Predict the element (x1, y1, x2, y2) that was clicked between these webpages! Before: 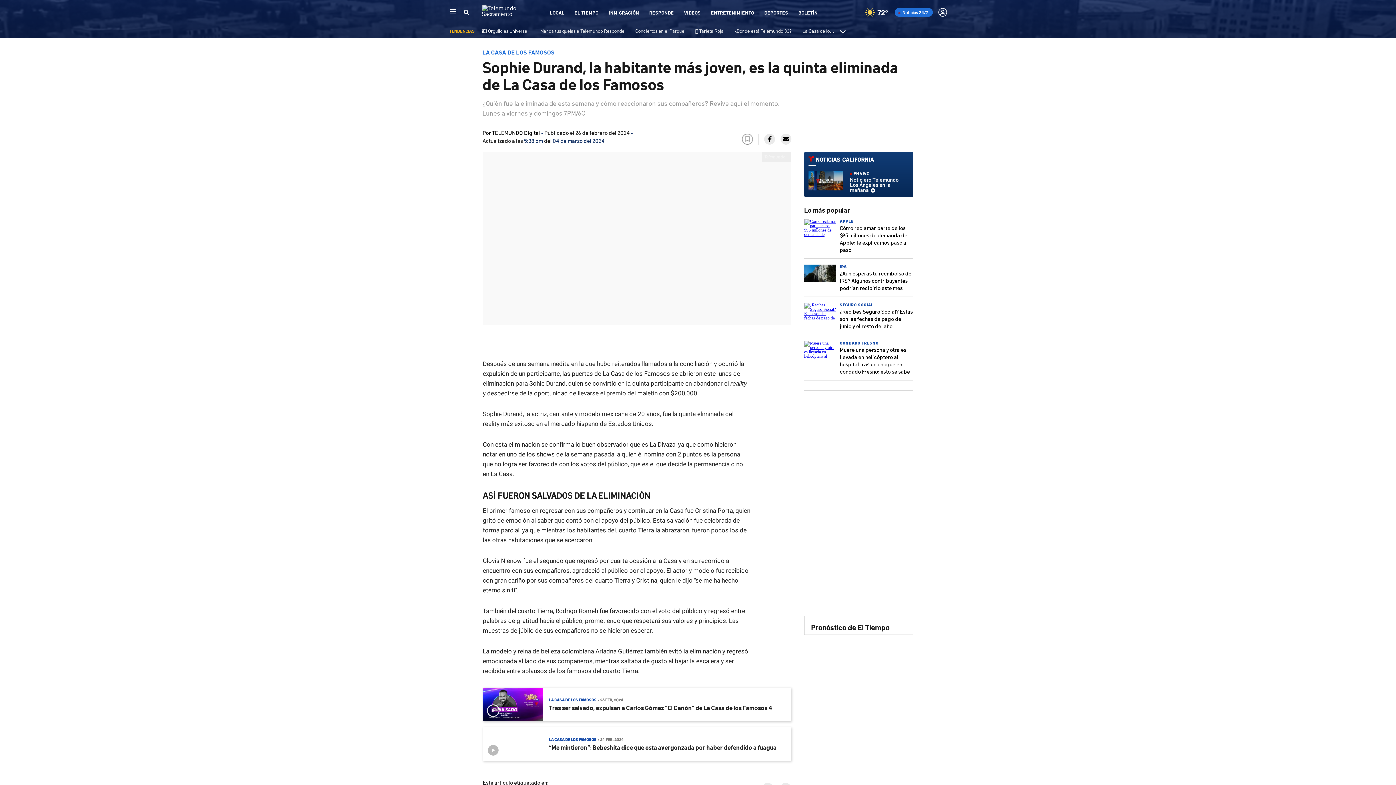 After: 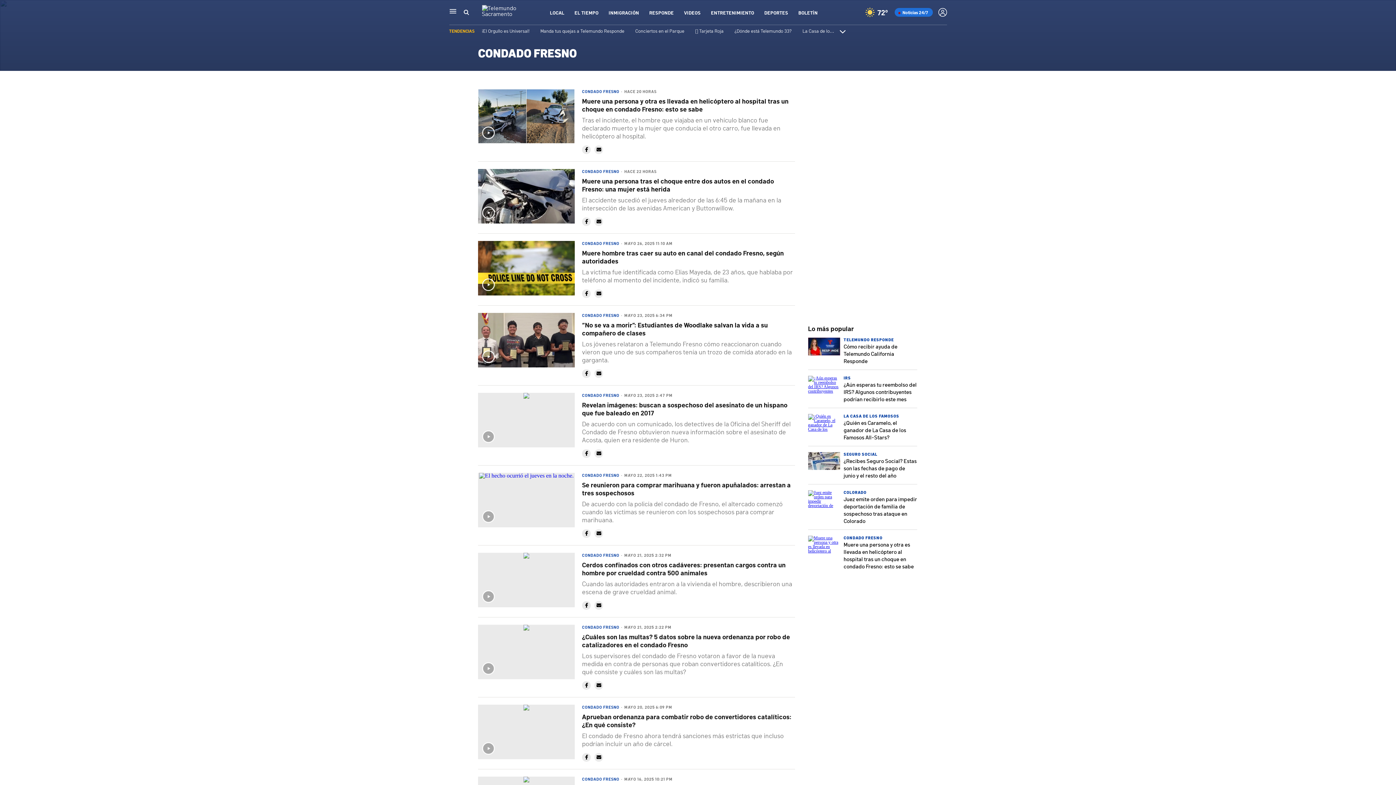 Action: bbox: (840, 340, 878, 345) label: CONDADO FRESNO